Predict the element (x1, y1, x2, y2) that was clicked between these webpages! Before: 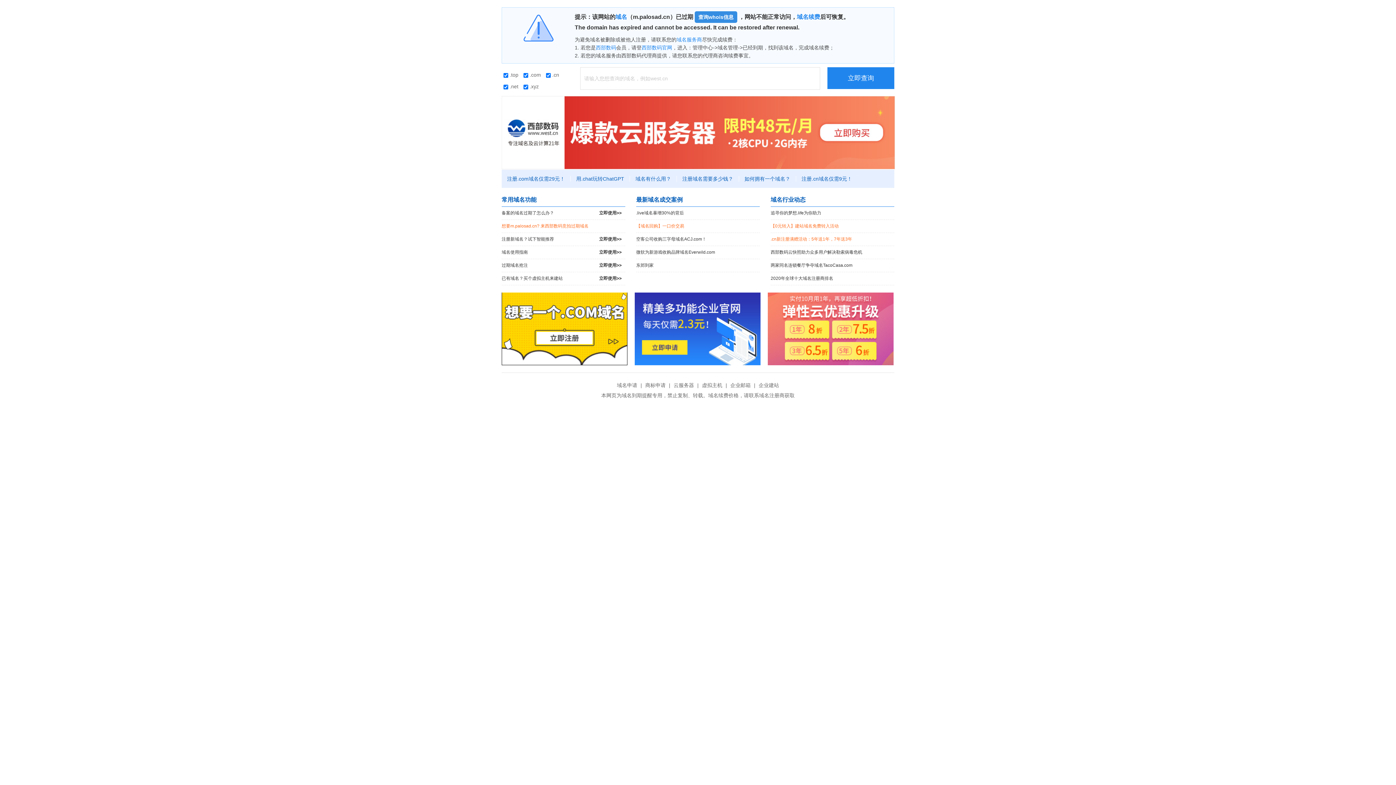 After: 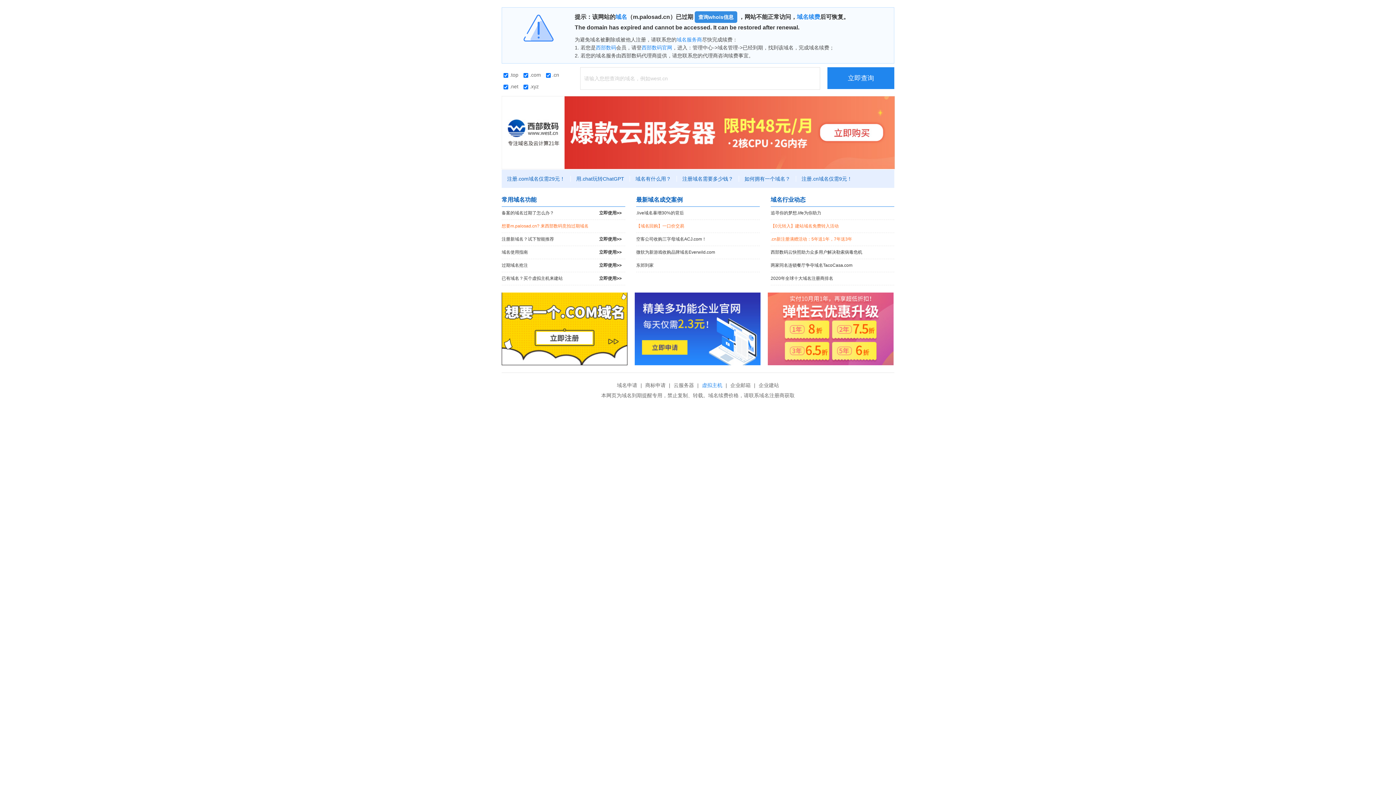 Action: label: 虚拟主机 bbox: (700, 382, 724, 388)